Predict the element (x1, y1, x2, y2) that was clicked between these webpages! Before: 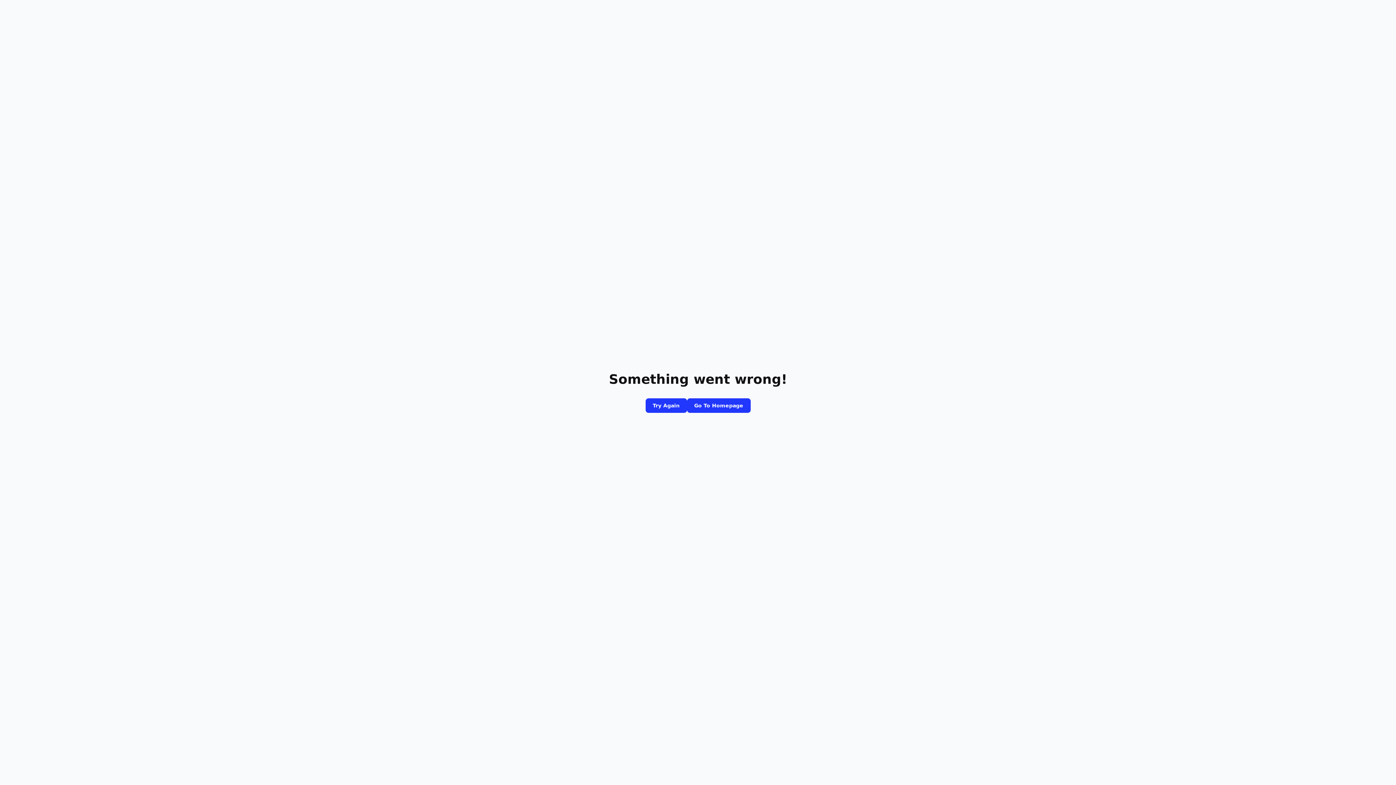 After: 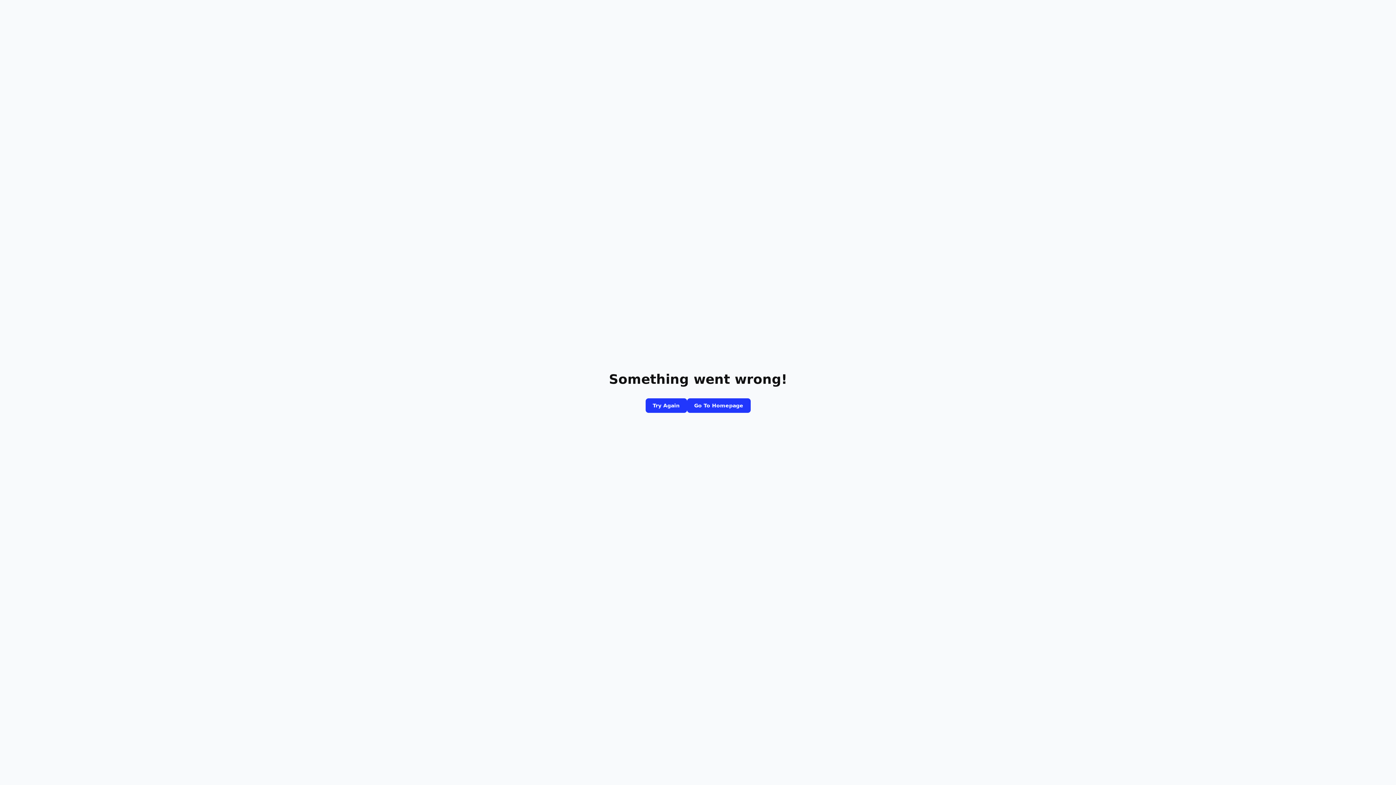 Action: bbox: (687, 398, 750, 413) label: Go To Homepage